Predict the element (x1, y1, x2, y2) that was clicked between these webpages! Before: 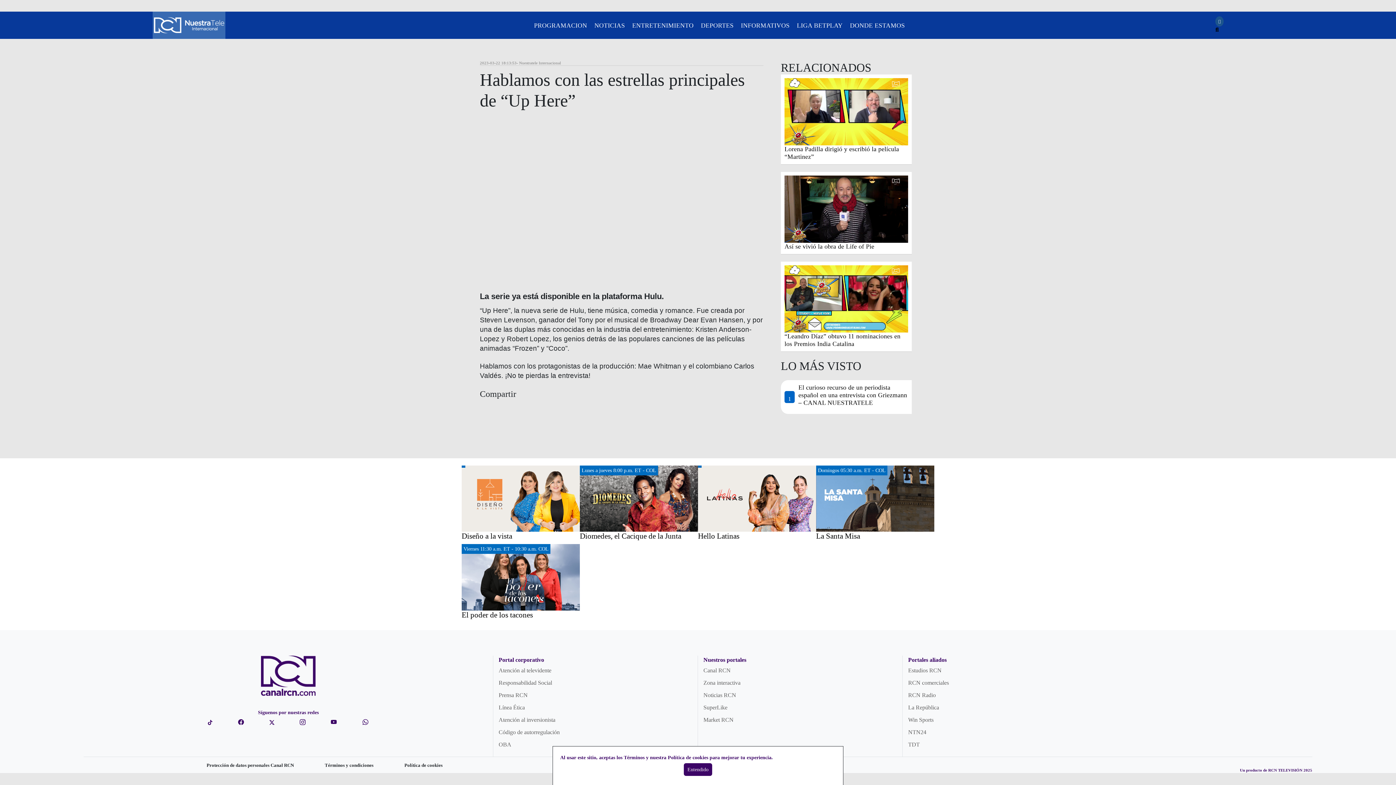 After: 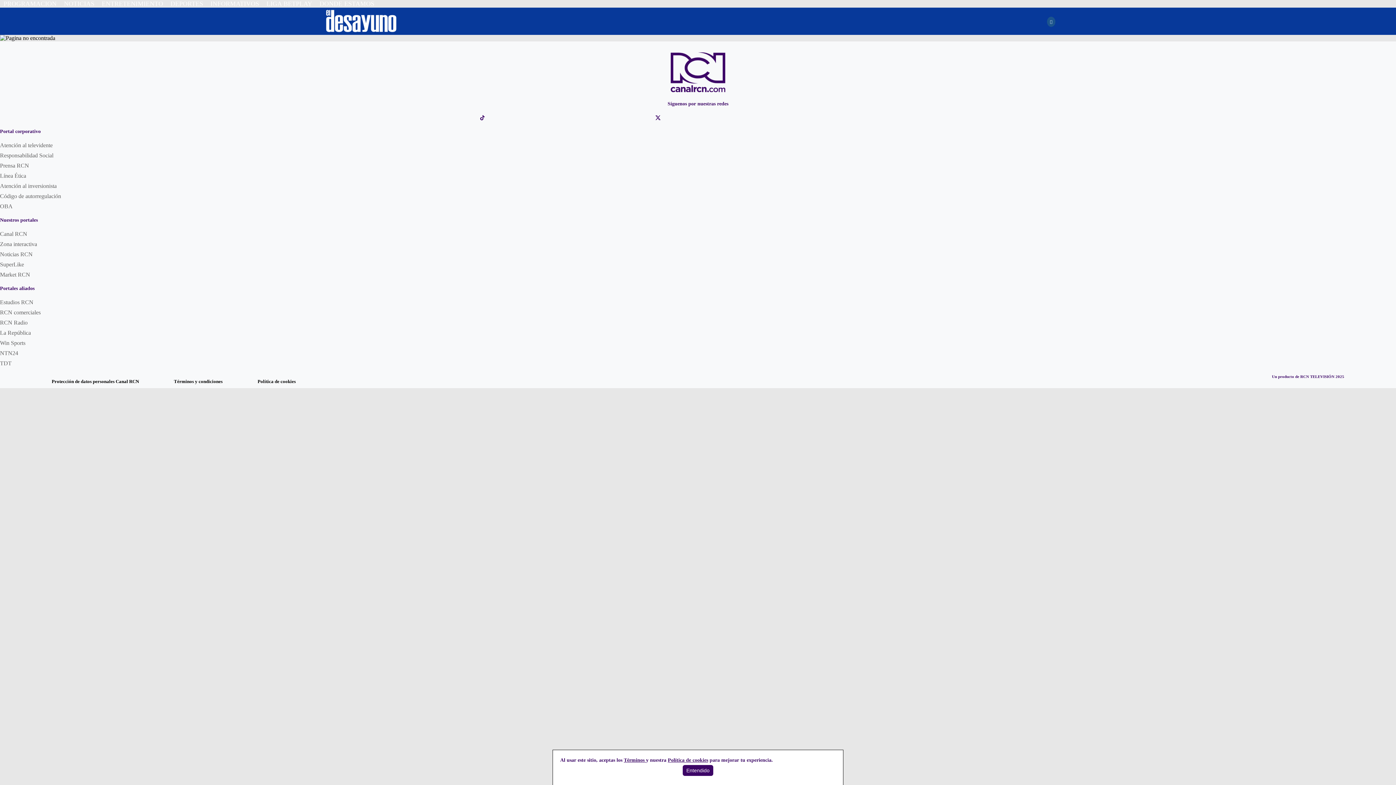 Action: bbox: (580, 495, 698, 501)